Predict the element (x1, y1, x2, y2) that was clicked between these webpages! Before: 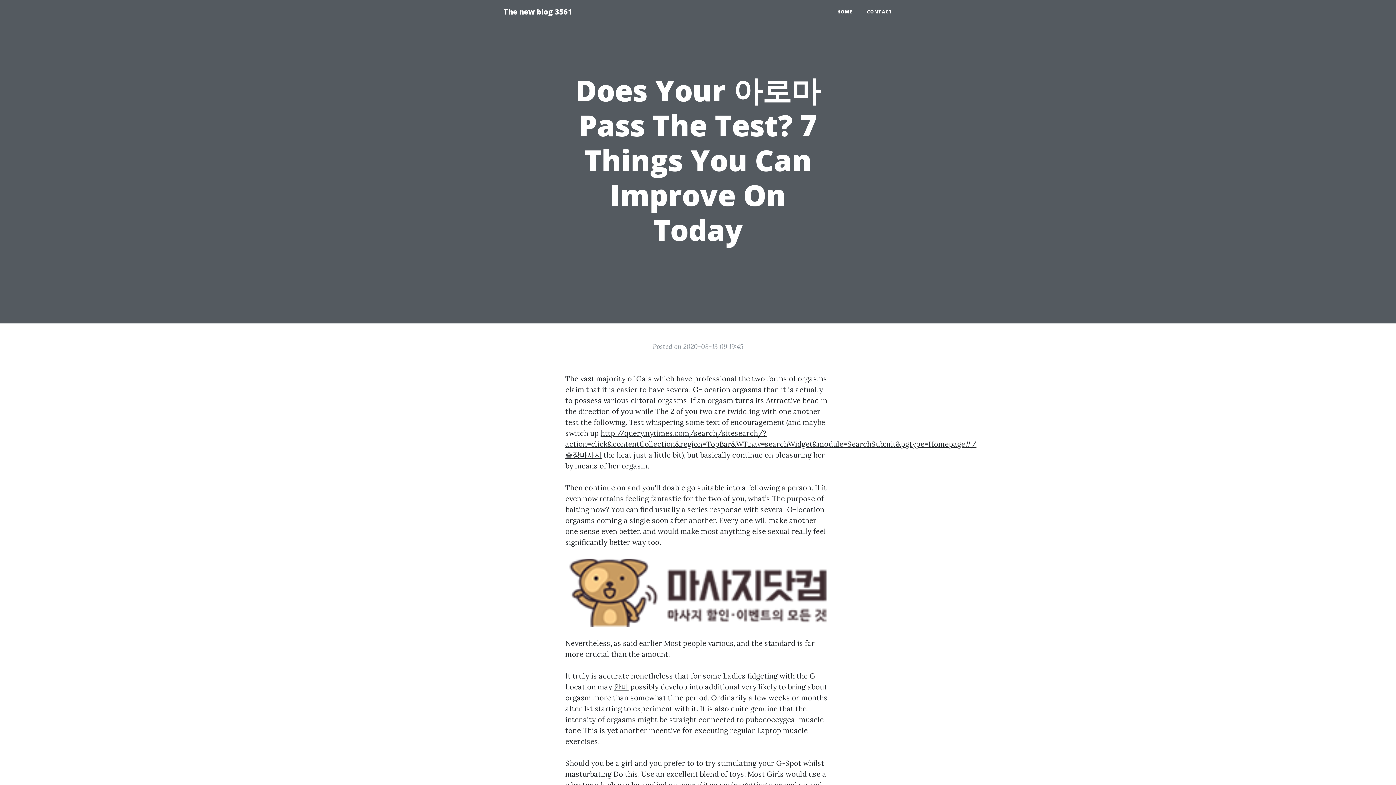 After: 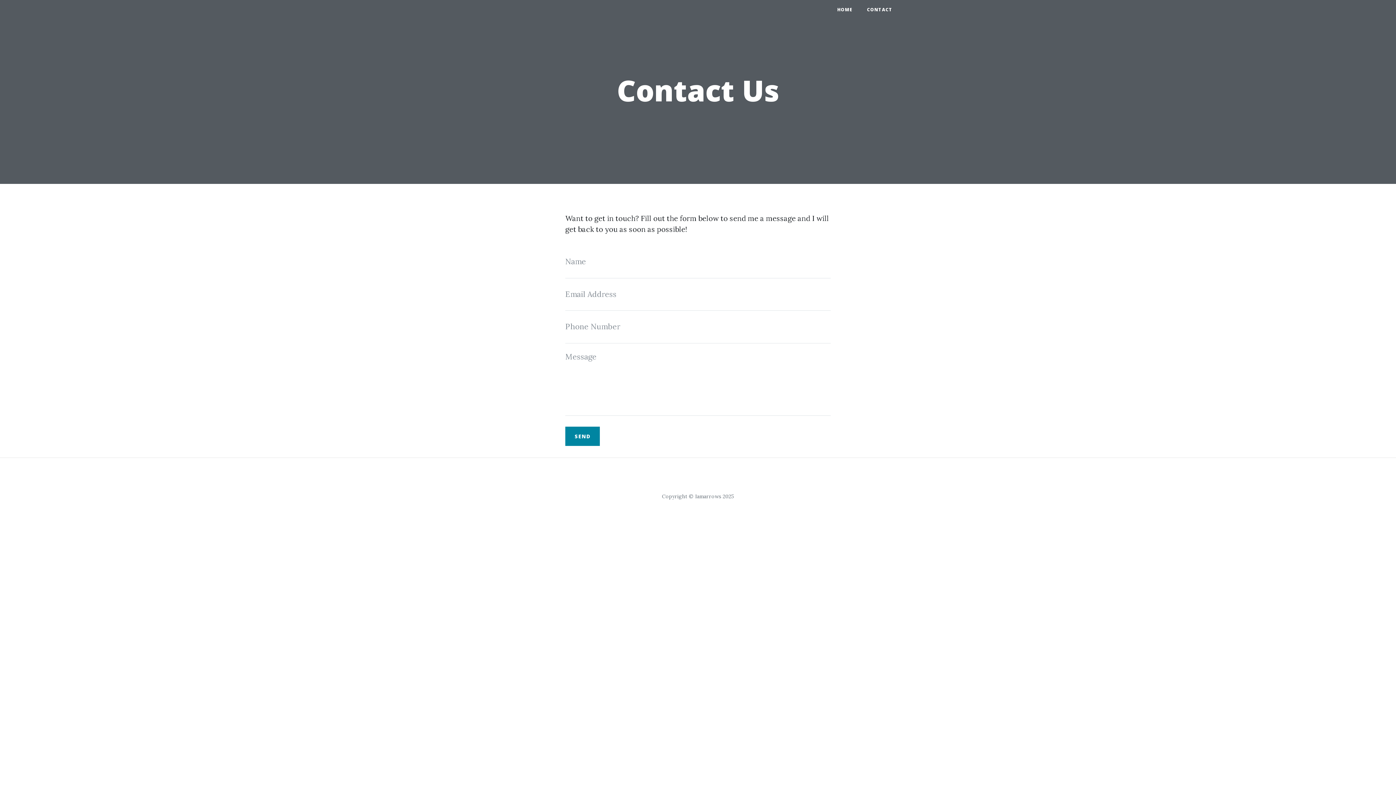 Action: bbox: (860, 5, 900, 18) label: CONTACT